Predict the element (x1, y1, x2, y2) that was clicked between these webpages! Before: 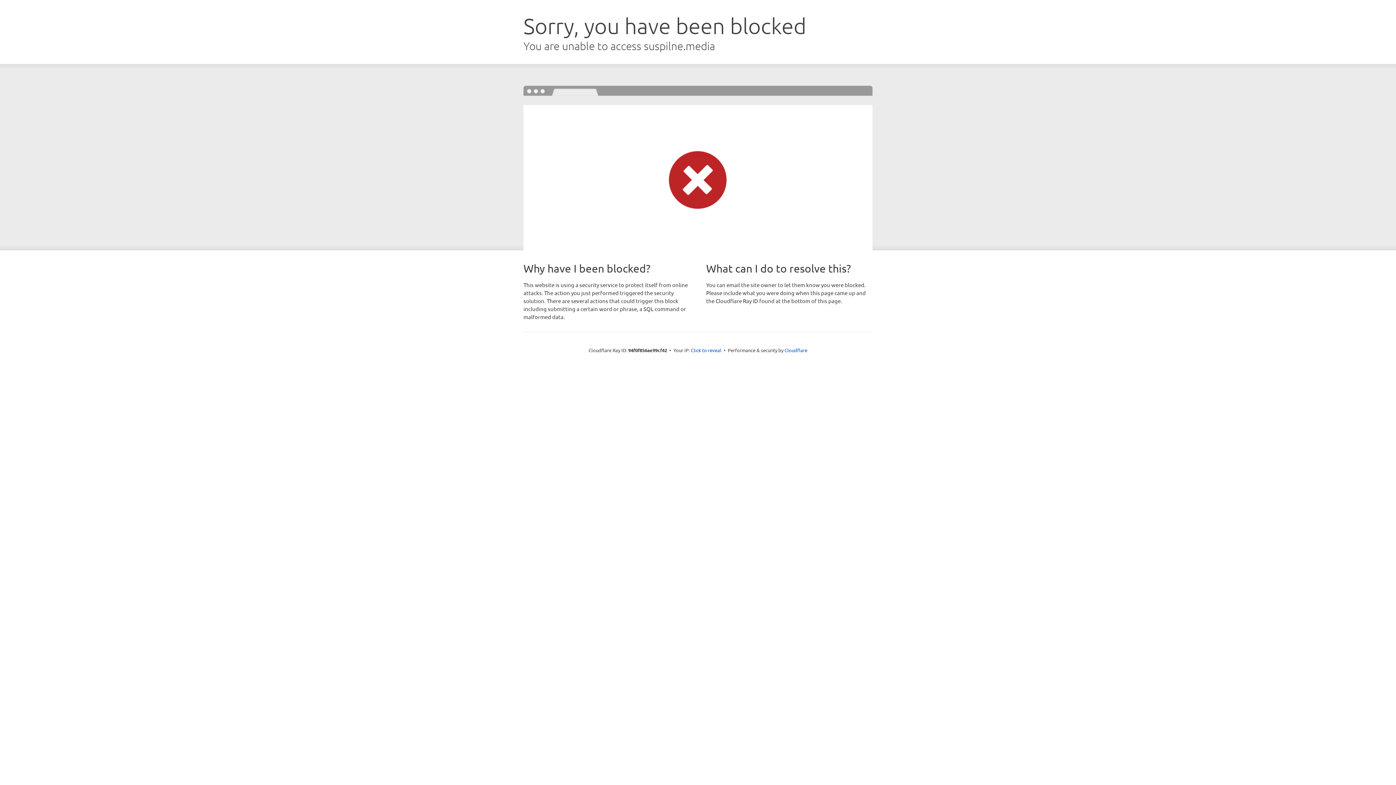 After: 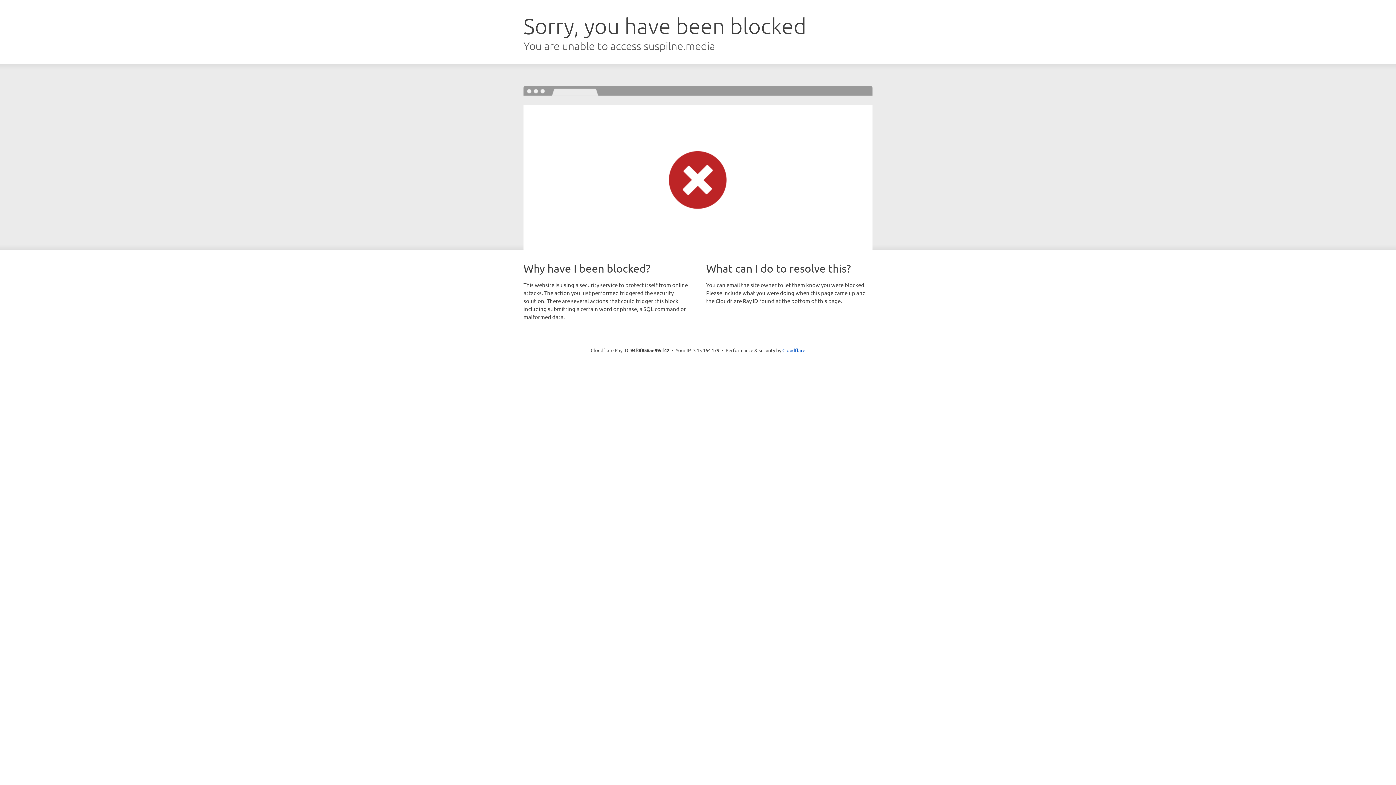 Action: bbox: (691, 346, 721, 353) label: Click to reveal